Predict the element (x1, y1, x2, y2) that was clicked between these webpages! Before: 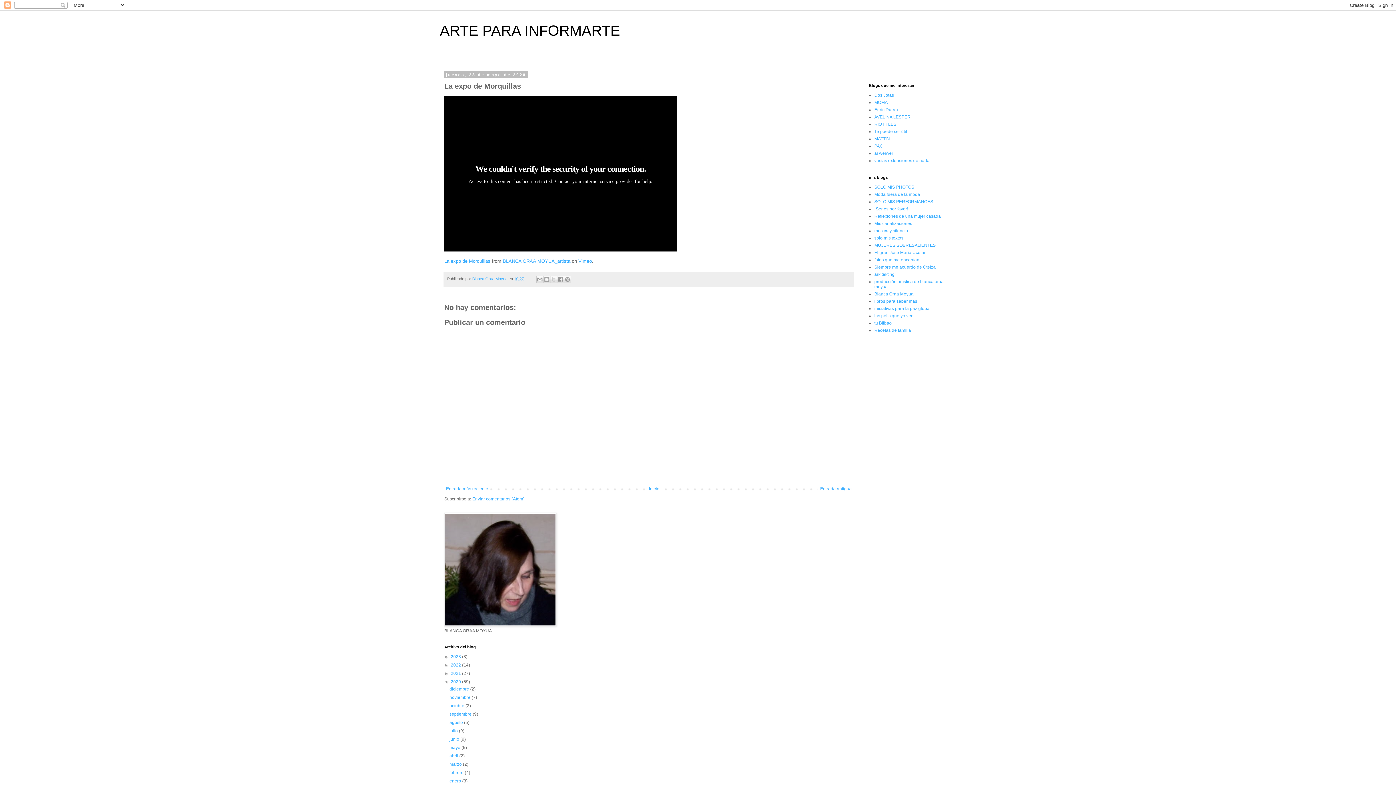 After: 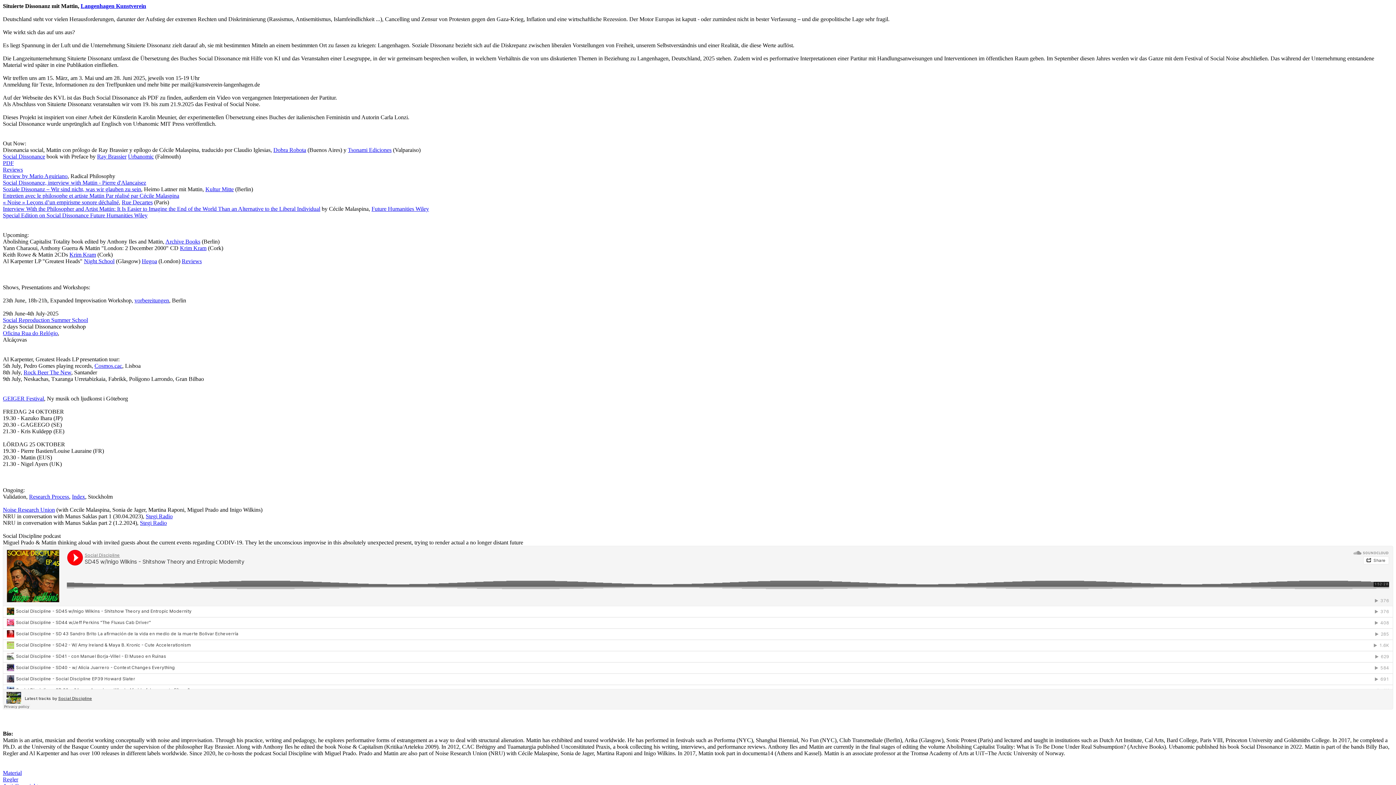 Action: label: MATTIN bbox: (874, 136, 890, 141)